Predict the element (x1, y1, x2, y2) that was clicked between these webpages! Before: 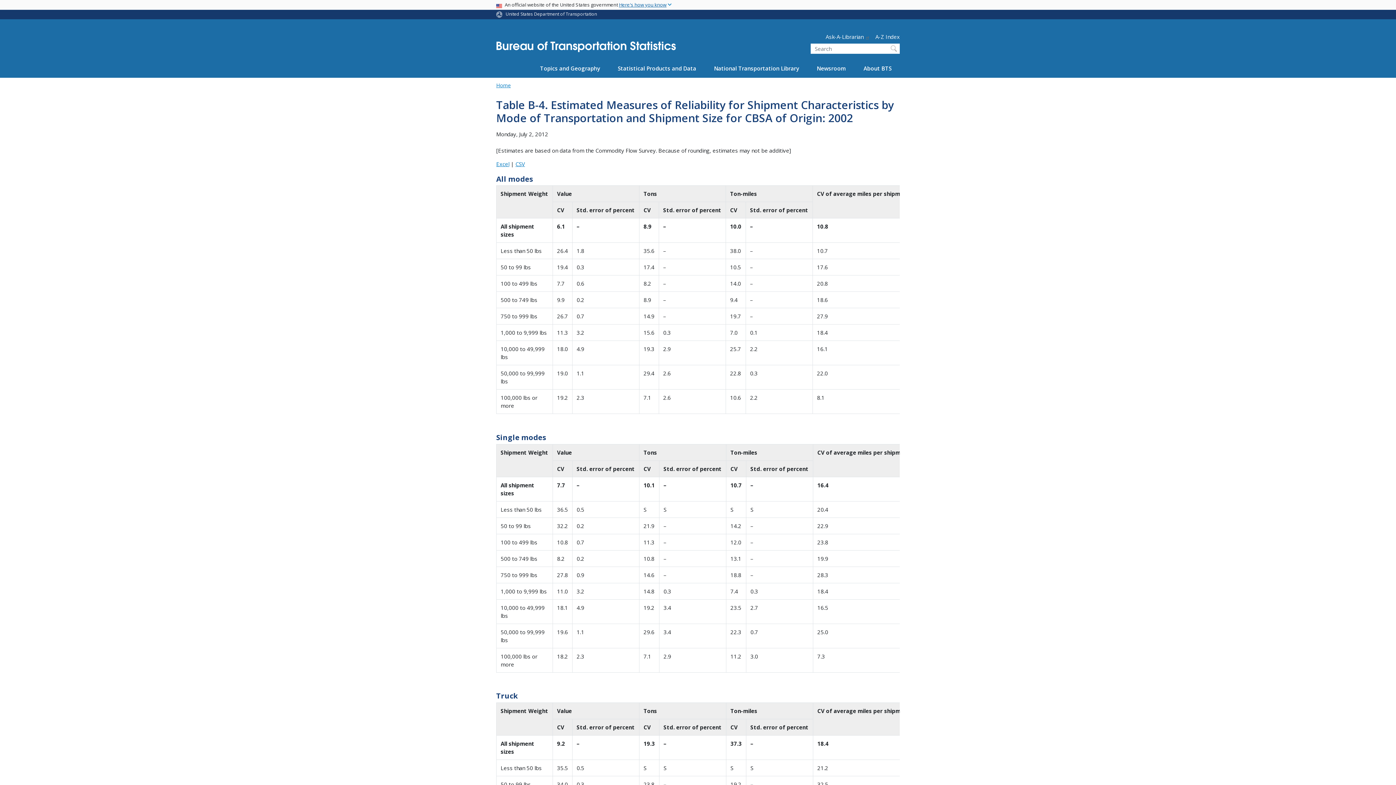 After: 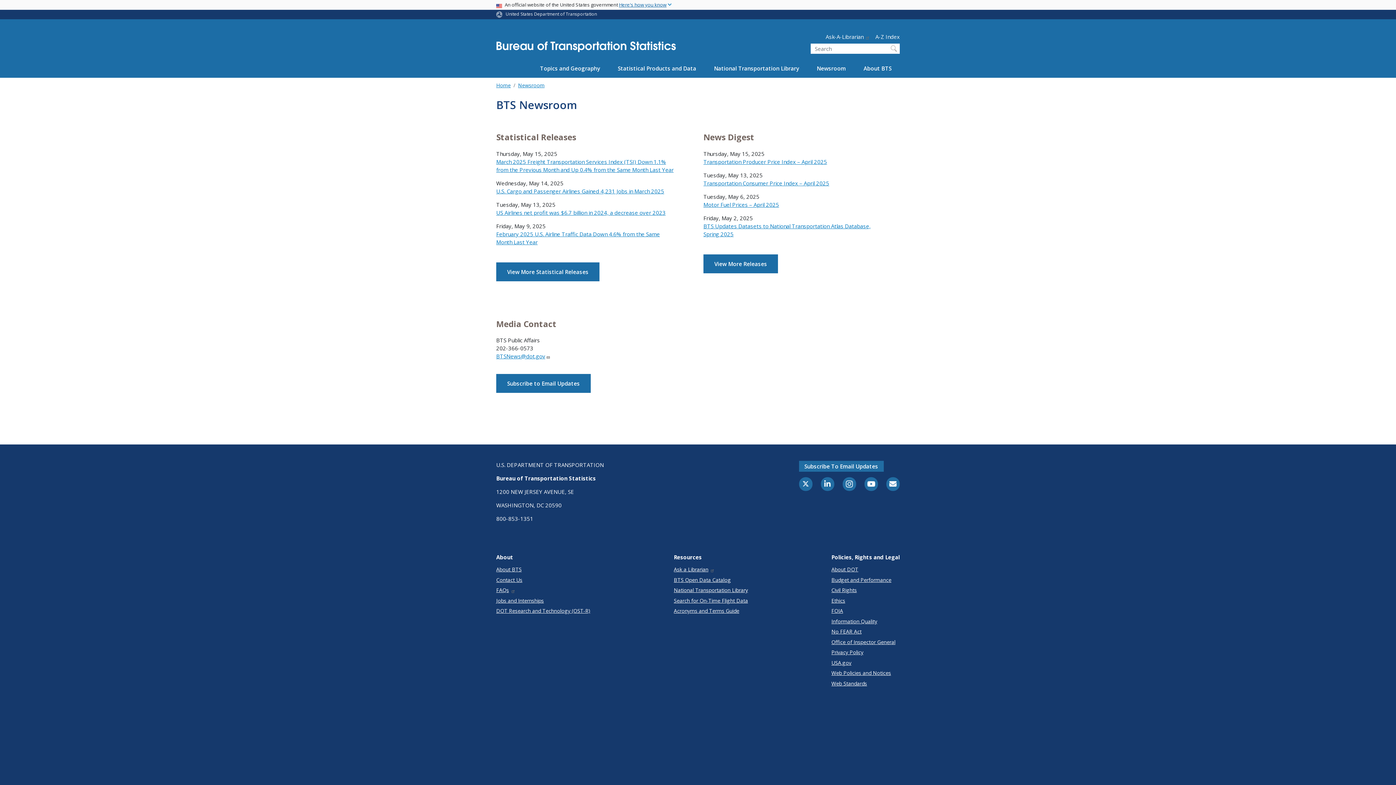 Action: label: Newsroom bbox: (807, 59, 854, 77)